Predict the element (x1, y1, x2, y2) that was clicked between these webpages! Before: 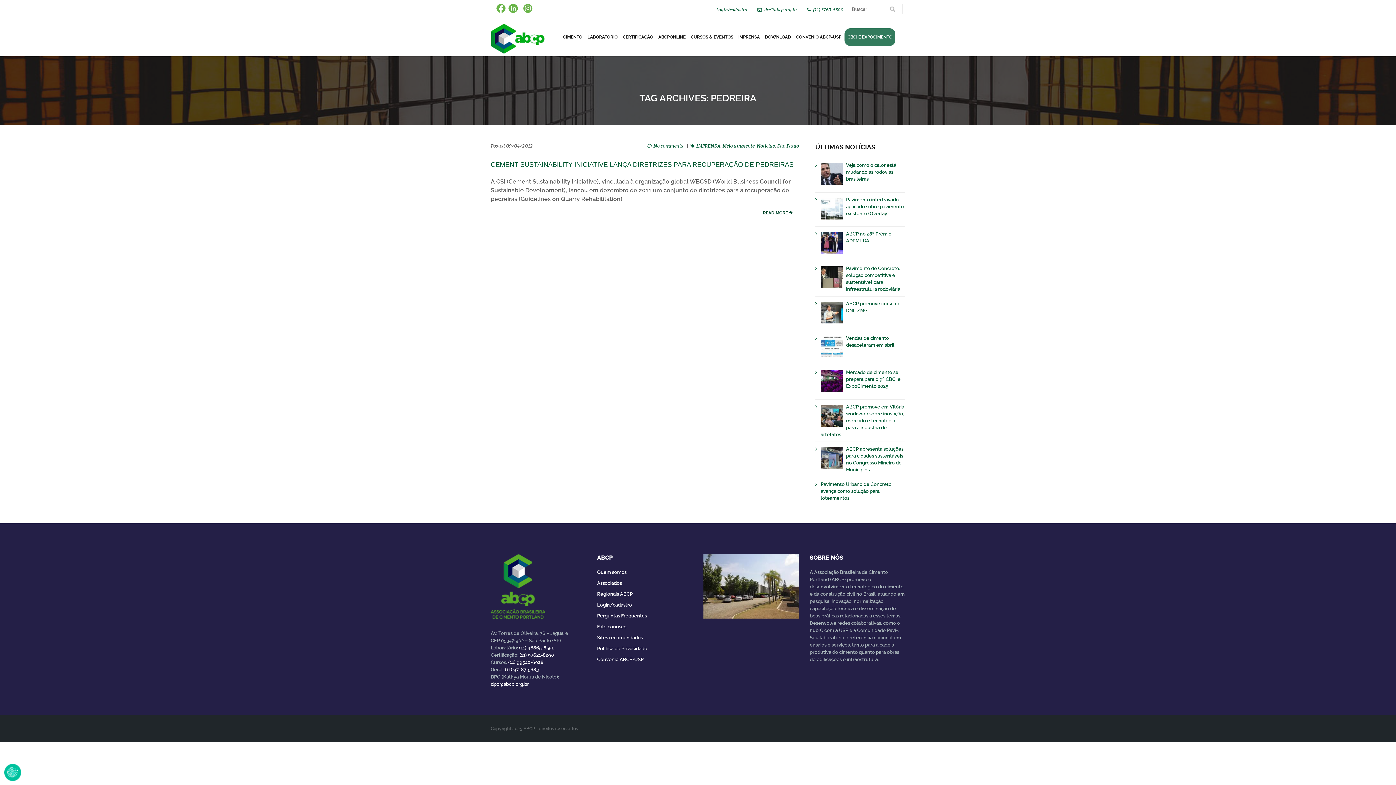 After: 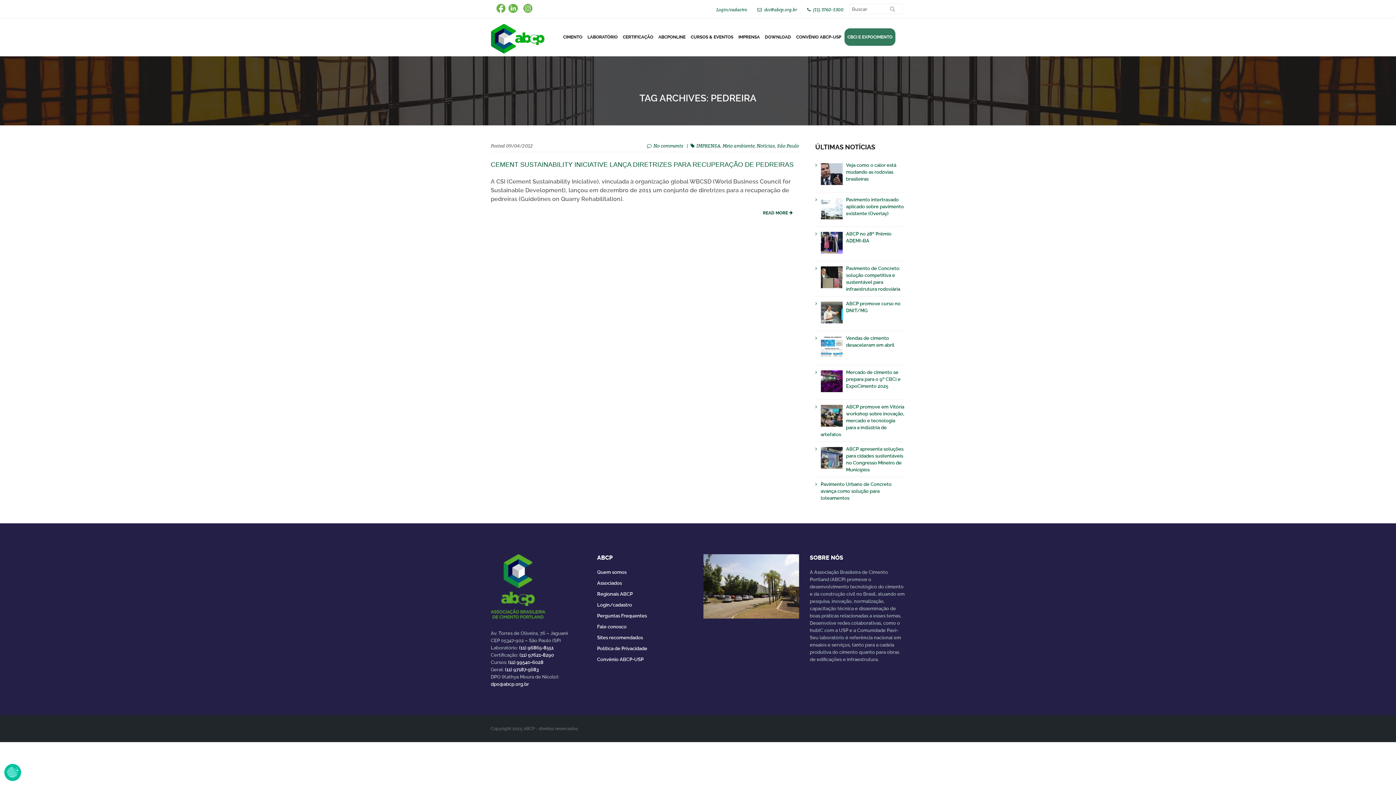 Action: bbox: (508, 8, 518, 13)